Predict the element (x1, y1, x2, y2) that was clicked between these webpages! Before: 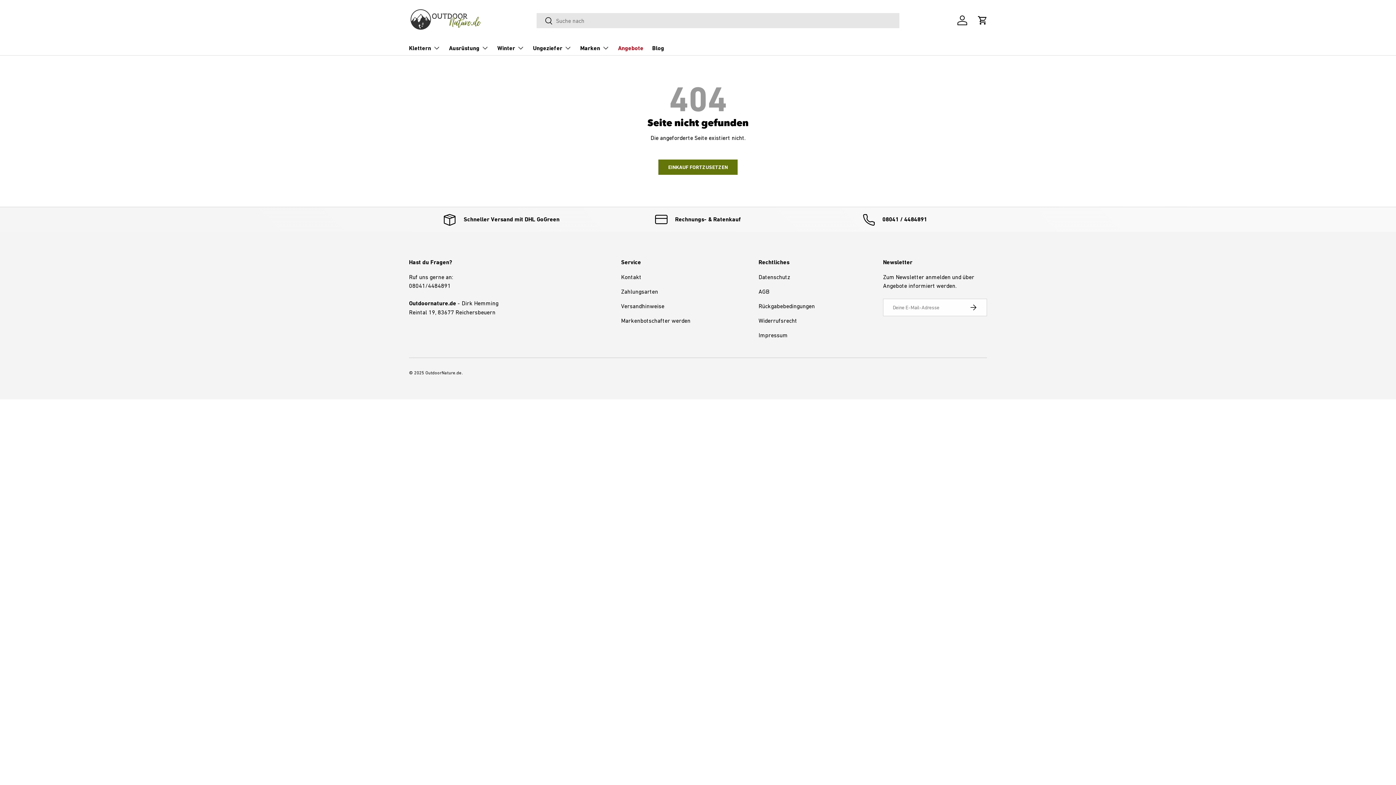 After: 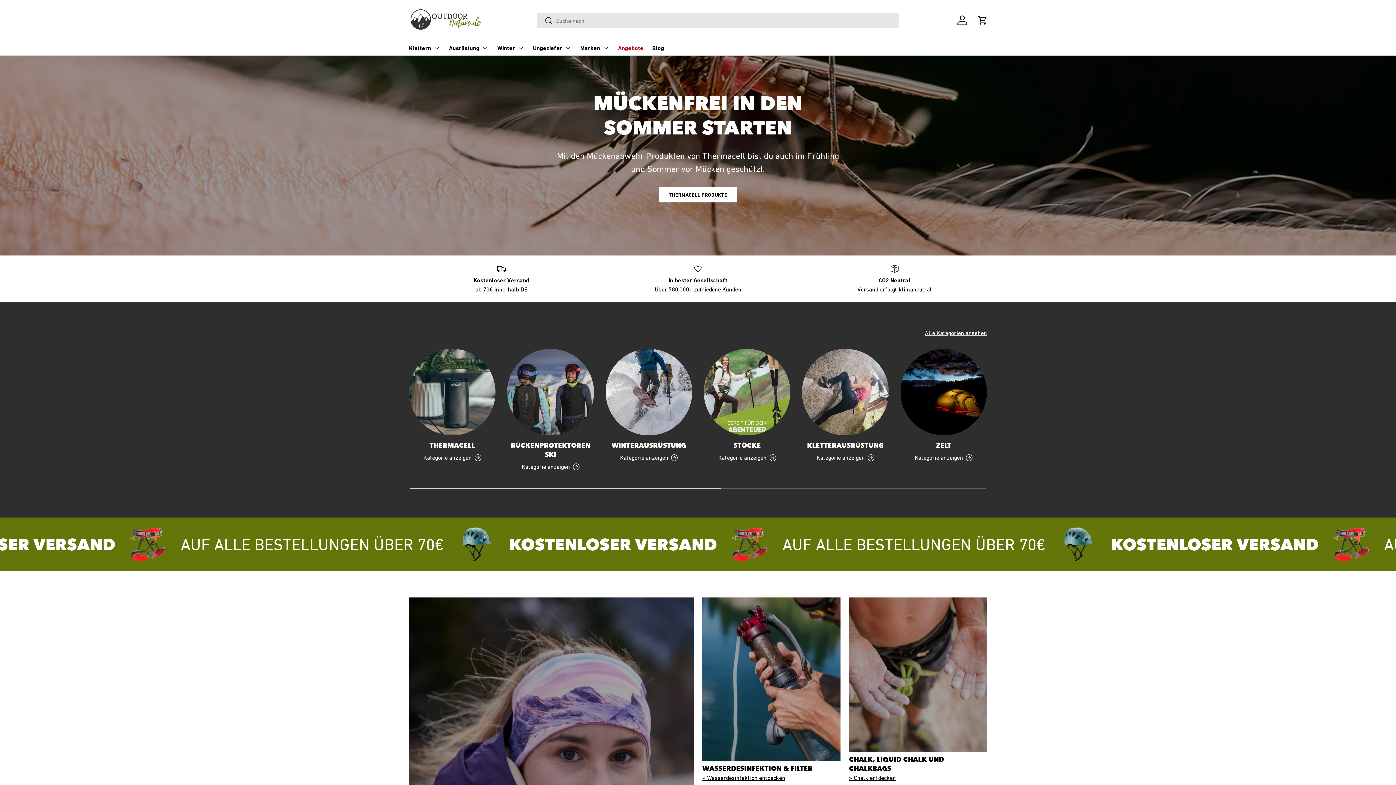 Action: label: EINKAUF FORTZUSETZEN bbox: (658, 159, 737, 174)